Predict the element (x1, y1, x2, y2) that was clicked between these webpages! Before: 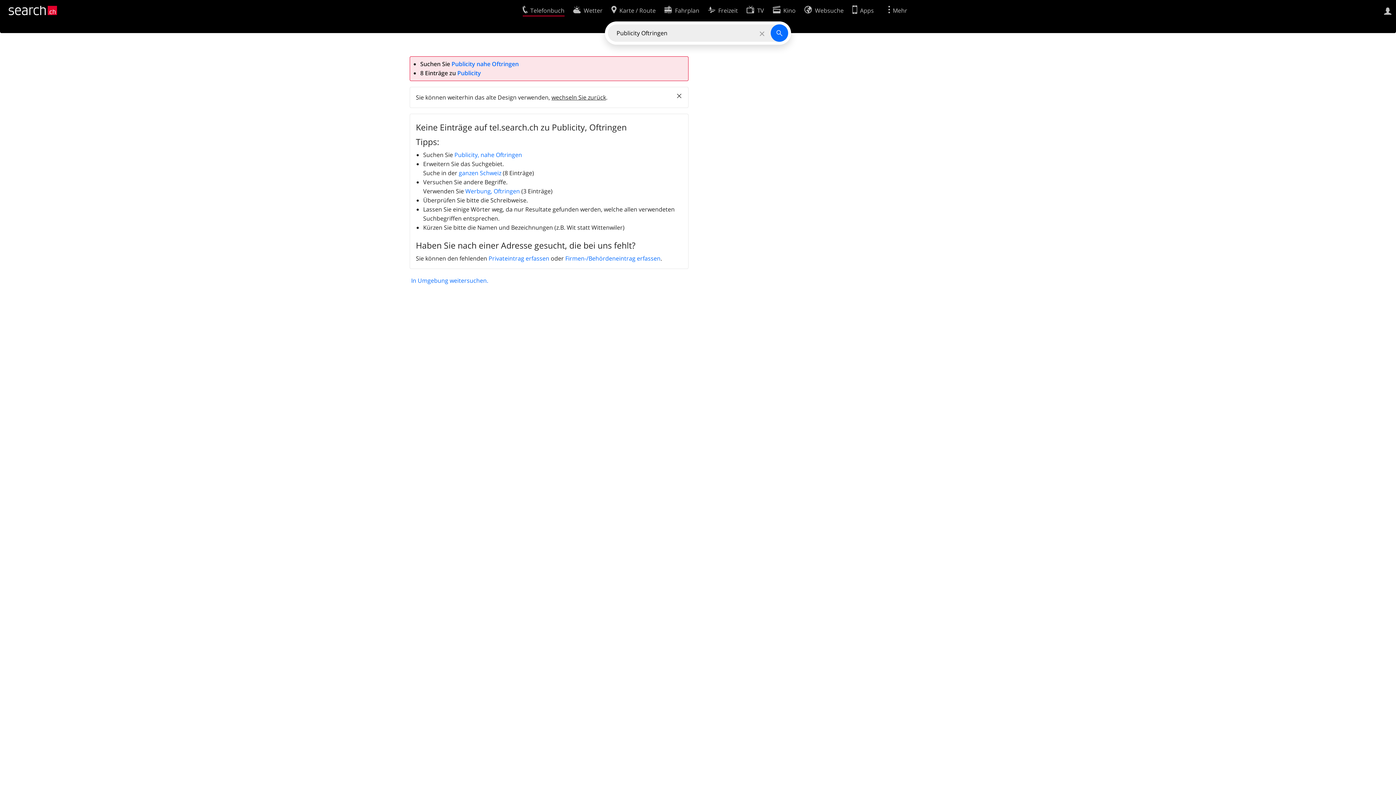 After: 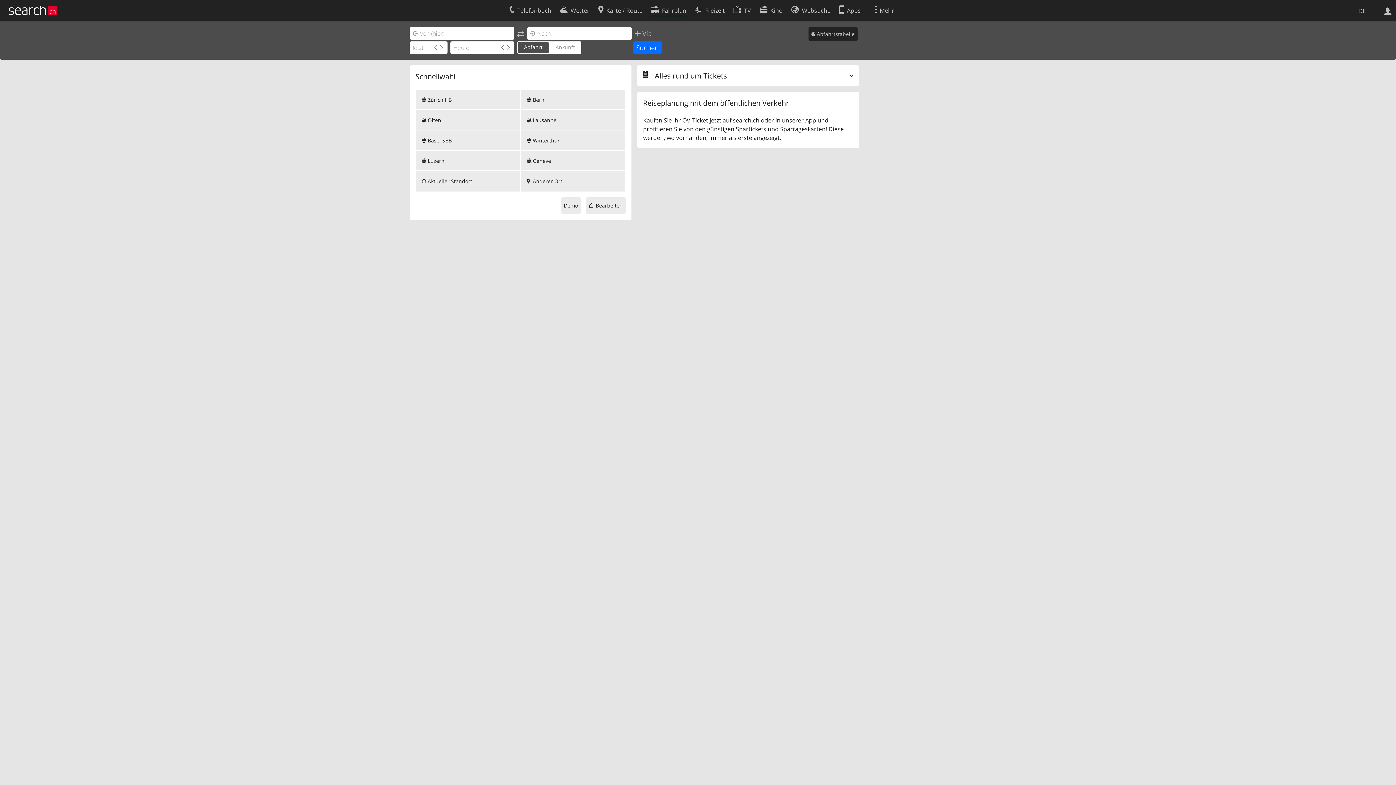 Action: bbox: (664, 2, 699, 16) label: Fahrplan